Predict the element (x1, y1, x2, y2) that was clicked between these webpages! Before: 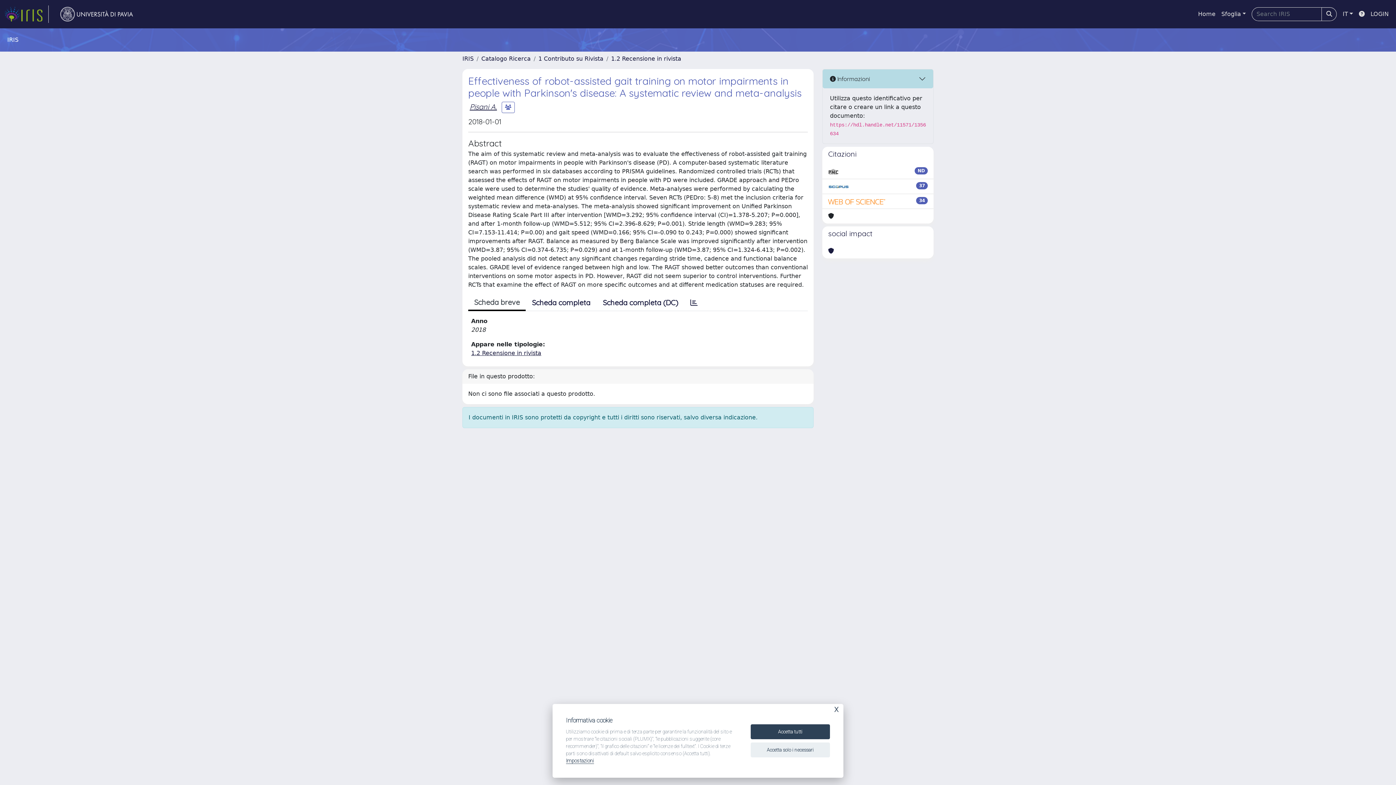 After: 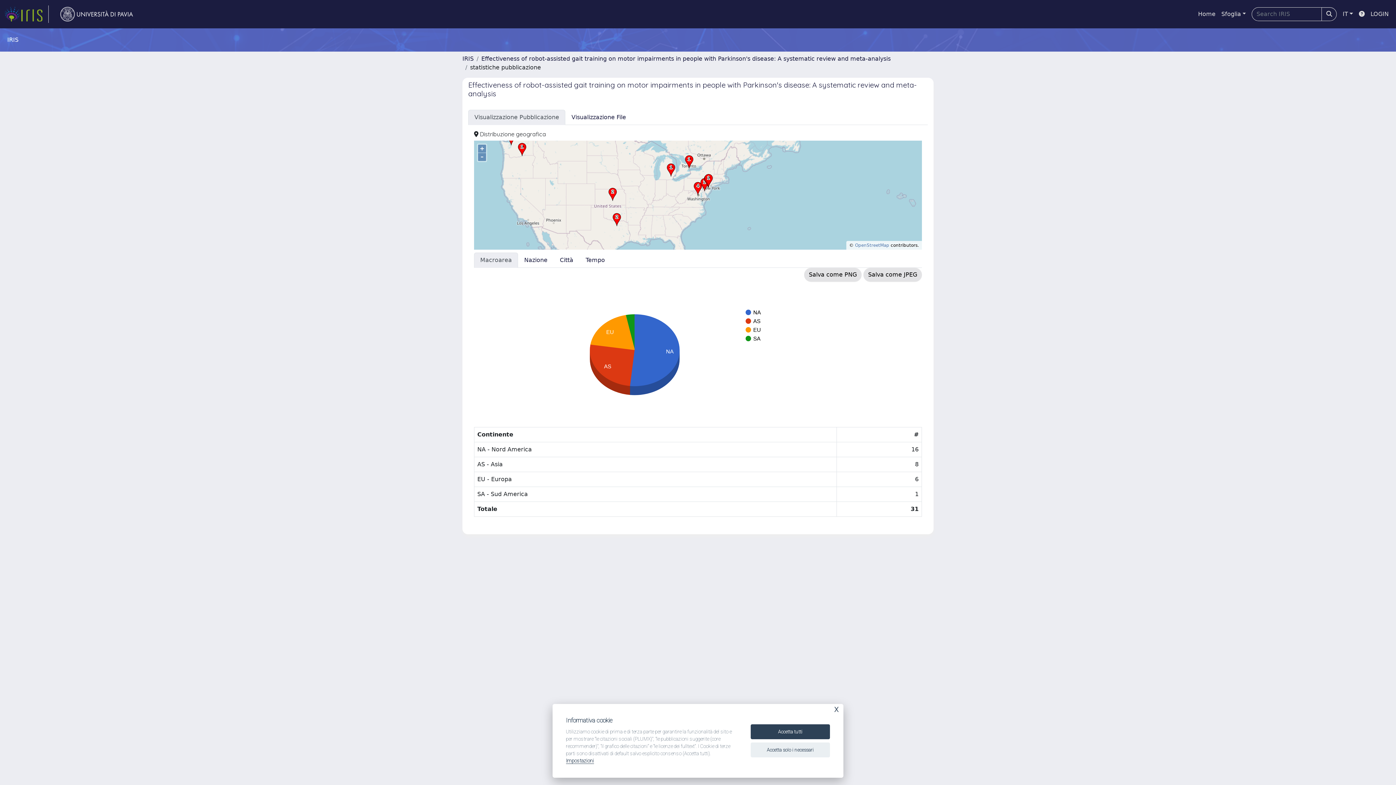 Action: bbox: (684, 295, 704, 310)